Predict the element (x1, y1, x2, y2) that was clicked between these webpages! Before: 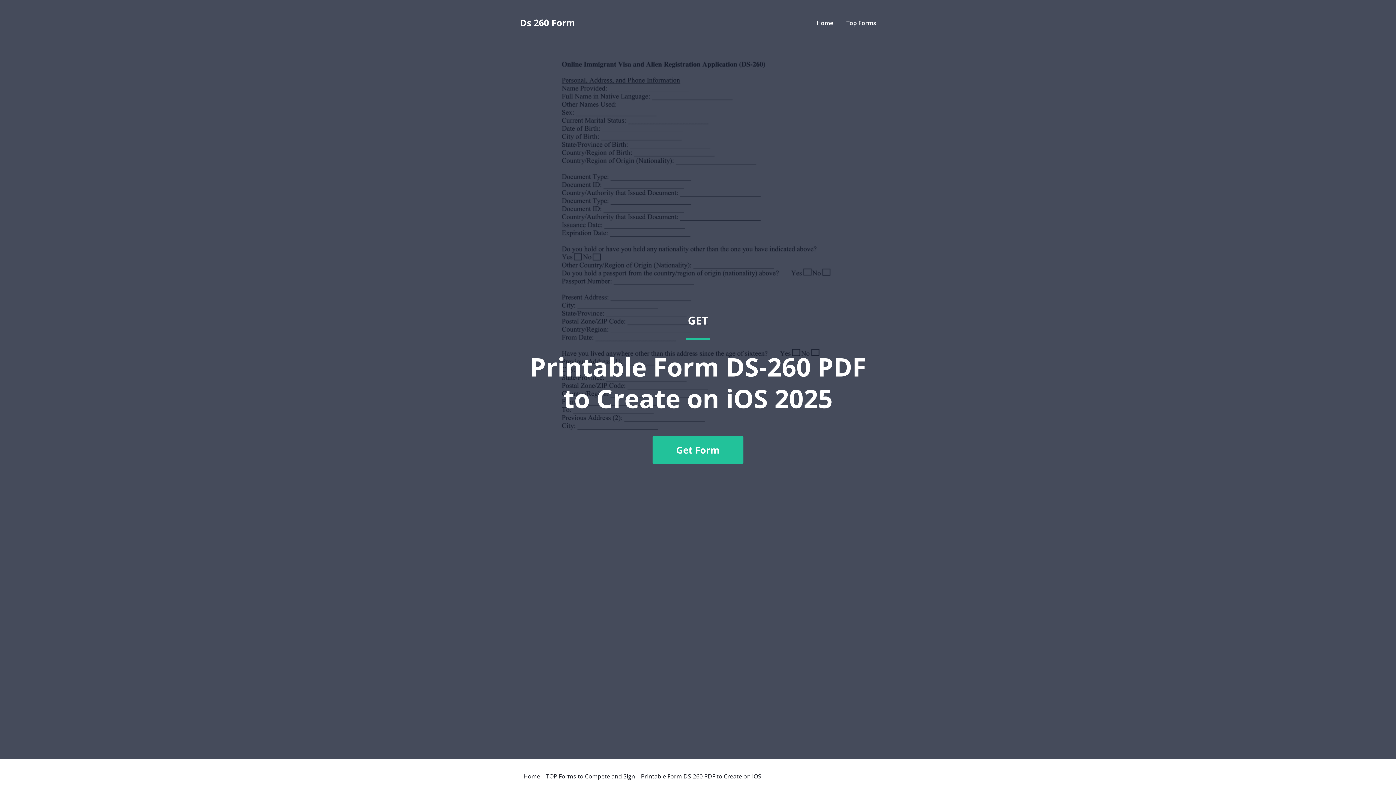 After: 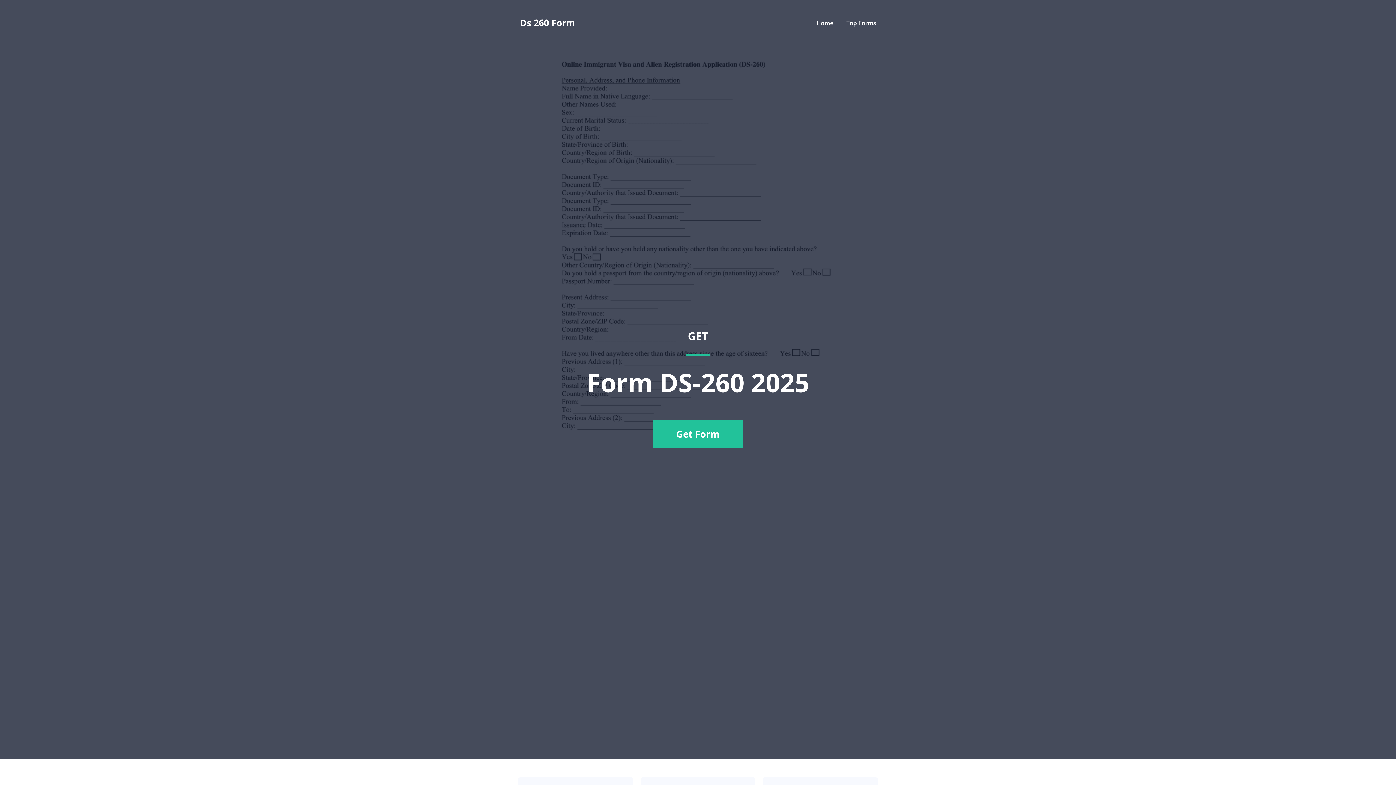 Action: bbox: (520, 18, 575, 27) label: Ds 260 Form